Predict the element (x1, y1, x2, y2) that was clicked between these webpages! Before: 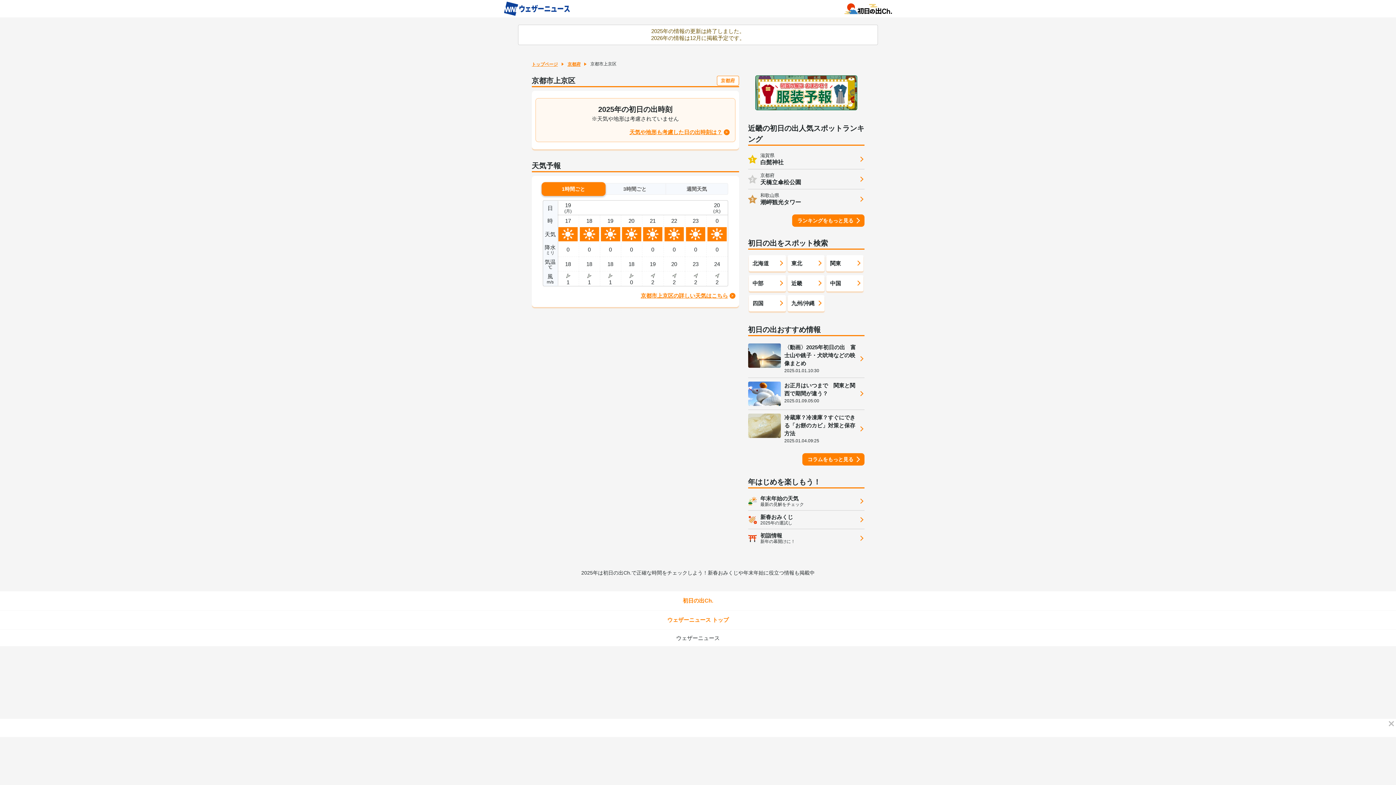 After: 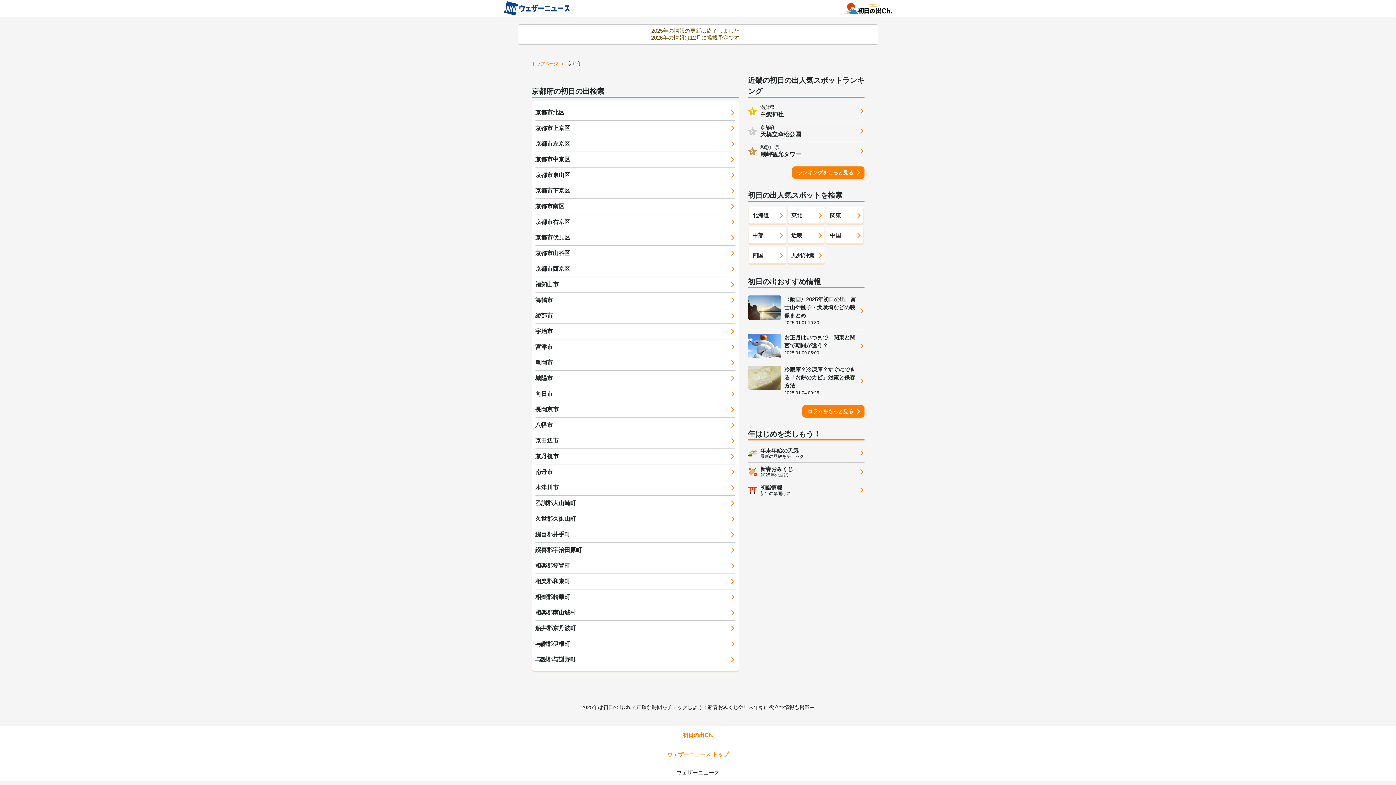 Action: bbox: (567, 61, 580, 66) label: 京都府